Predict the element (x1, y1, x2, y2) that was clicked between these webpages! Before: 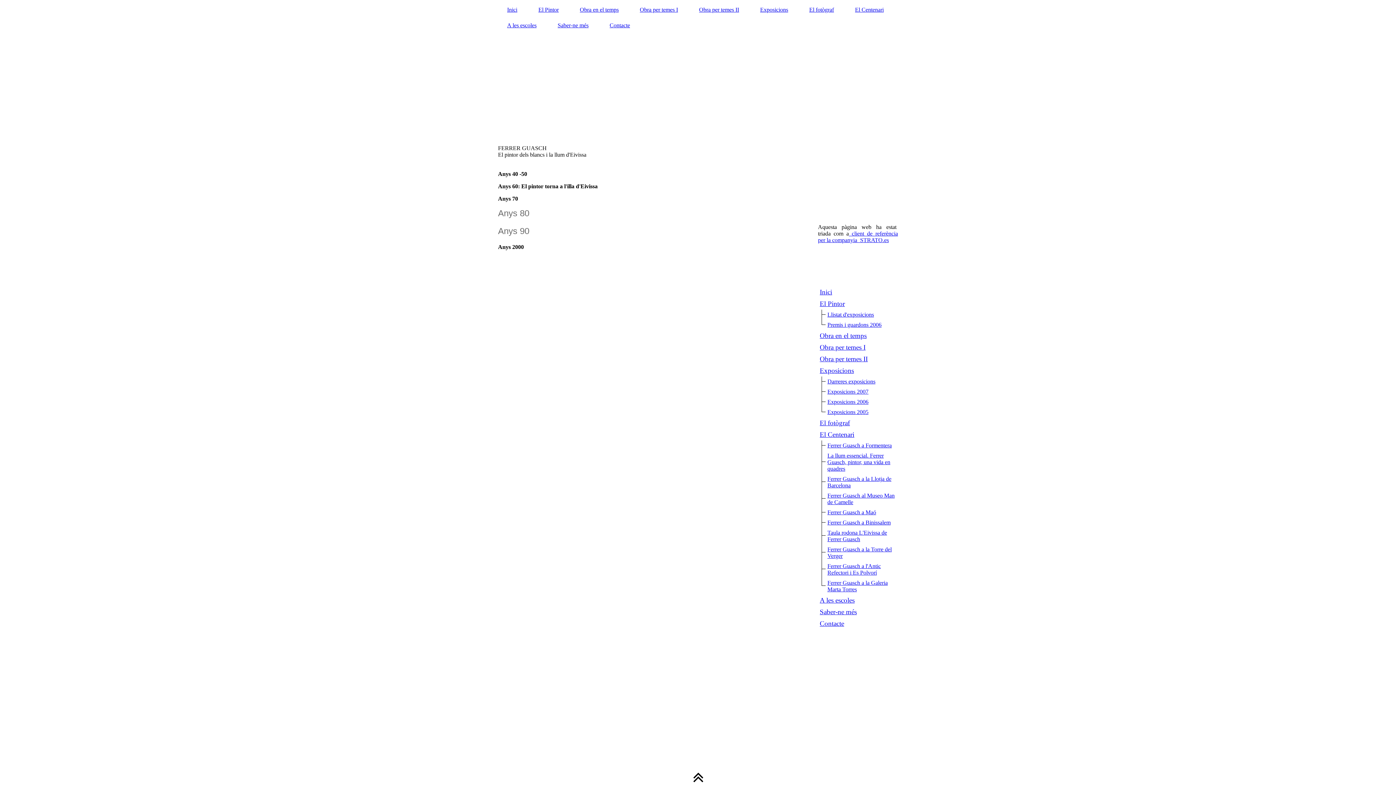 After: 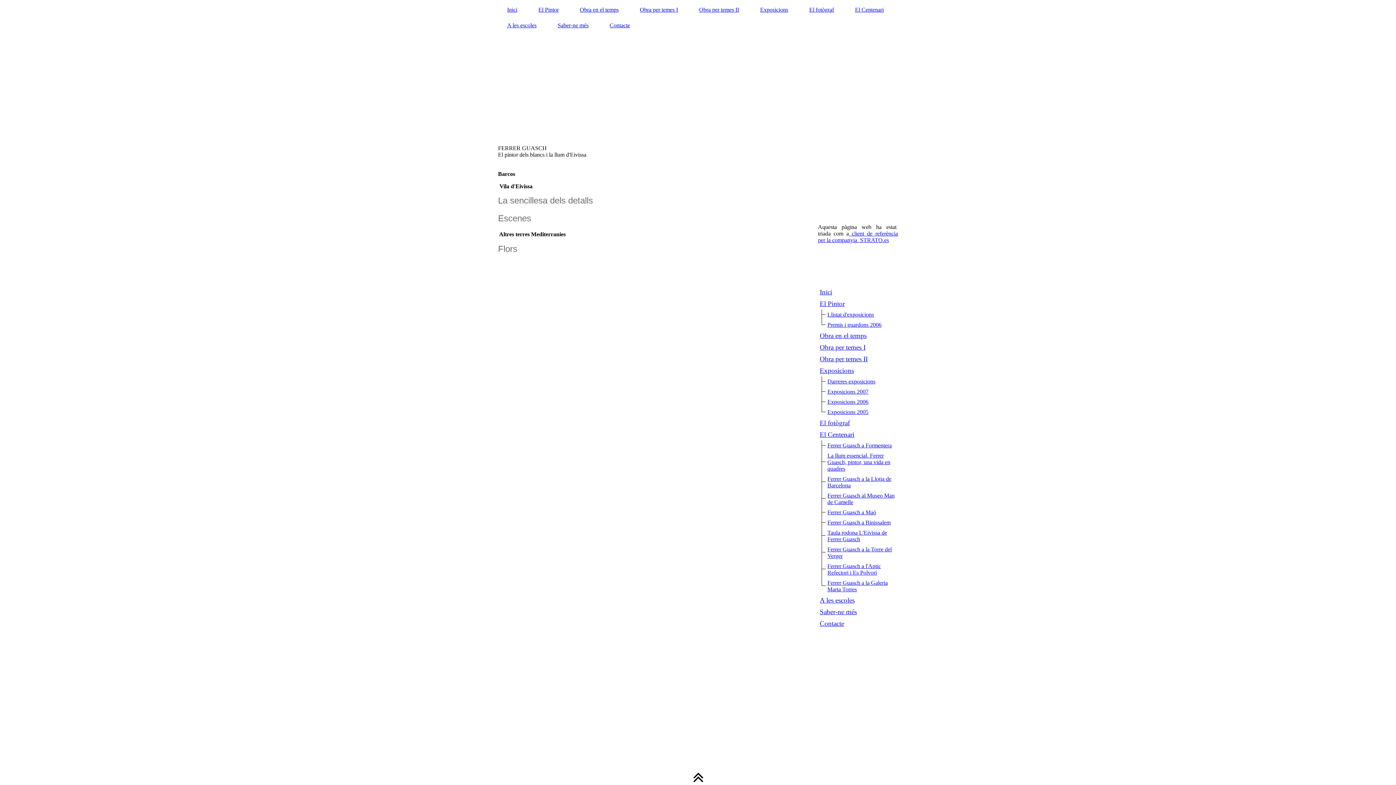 Action: label: Obra per temes II bbox: (690, 5, 748, 14)